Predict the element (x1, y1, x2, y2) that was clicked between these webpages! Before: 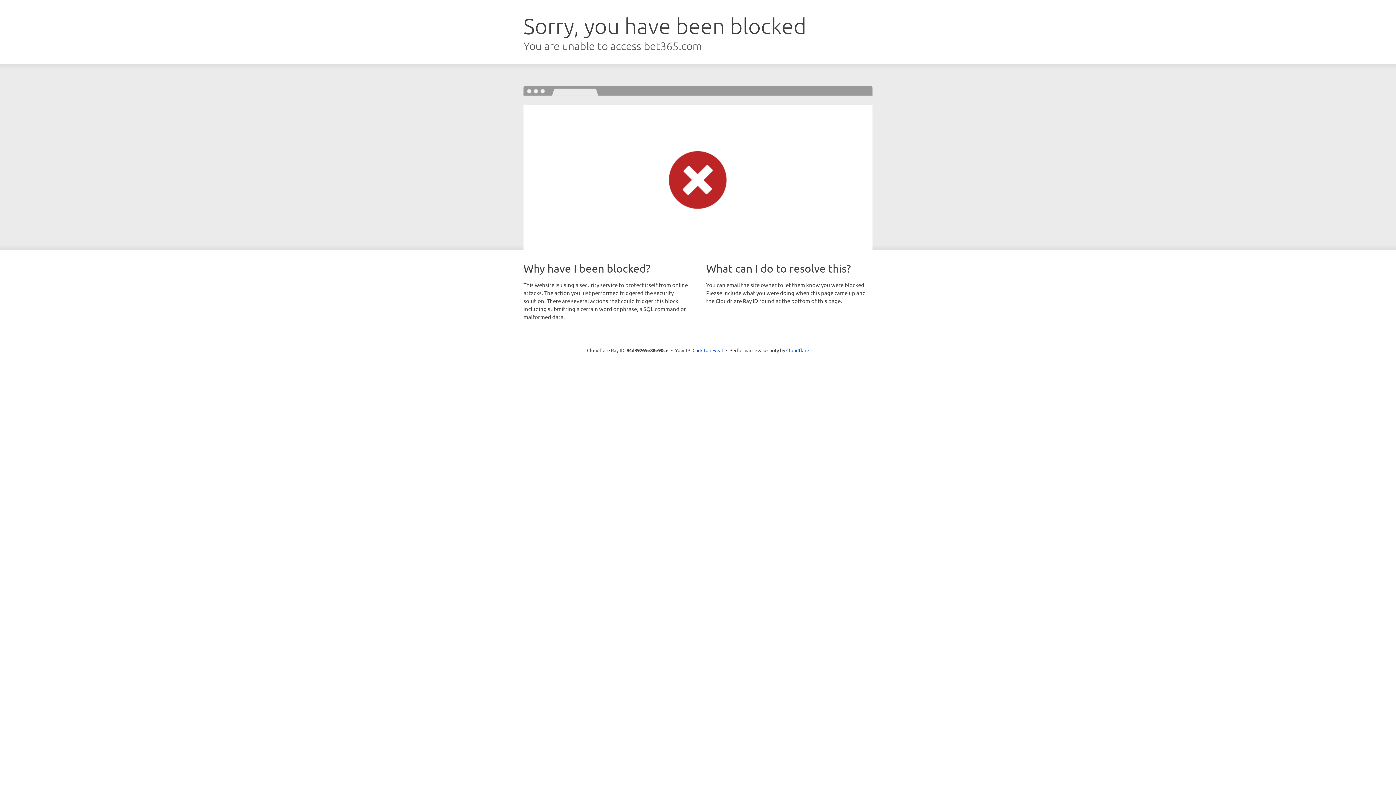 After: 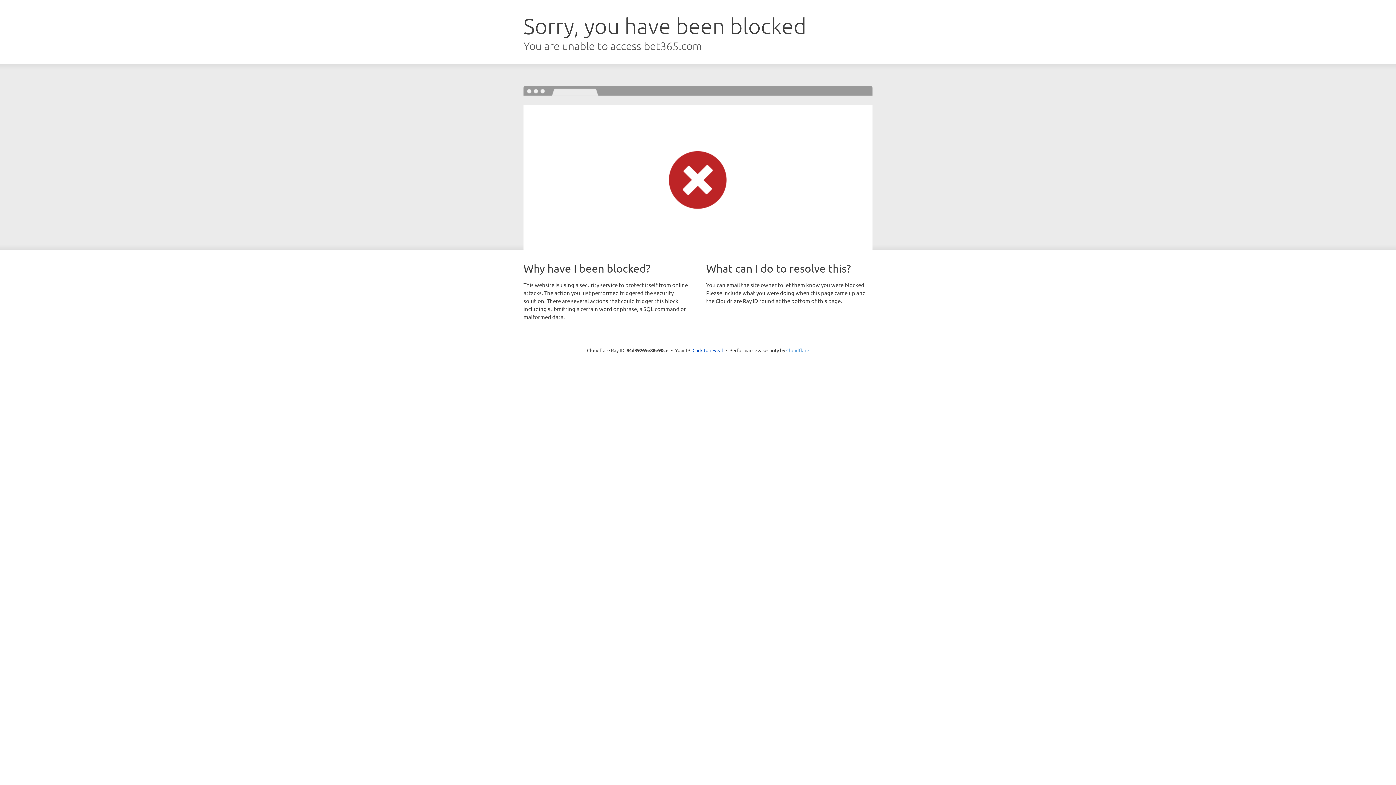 Action: bbox: (786, 347, 809, 353) label: Cloudflare